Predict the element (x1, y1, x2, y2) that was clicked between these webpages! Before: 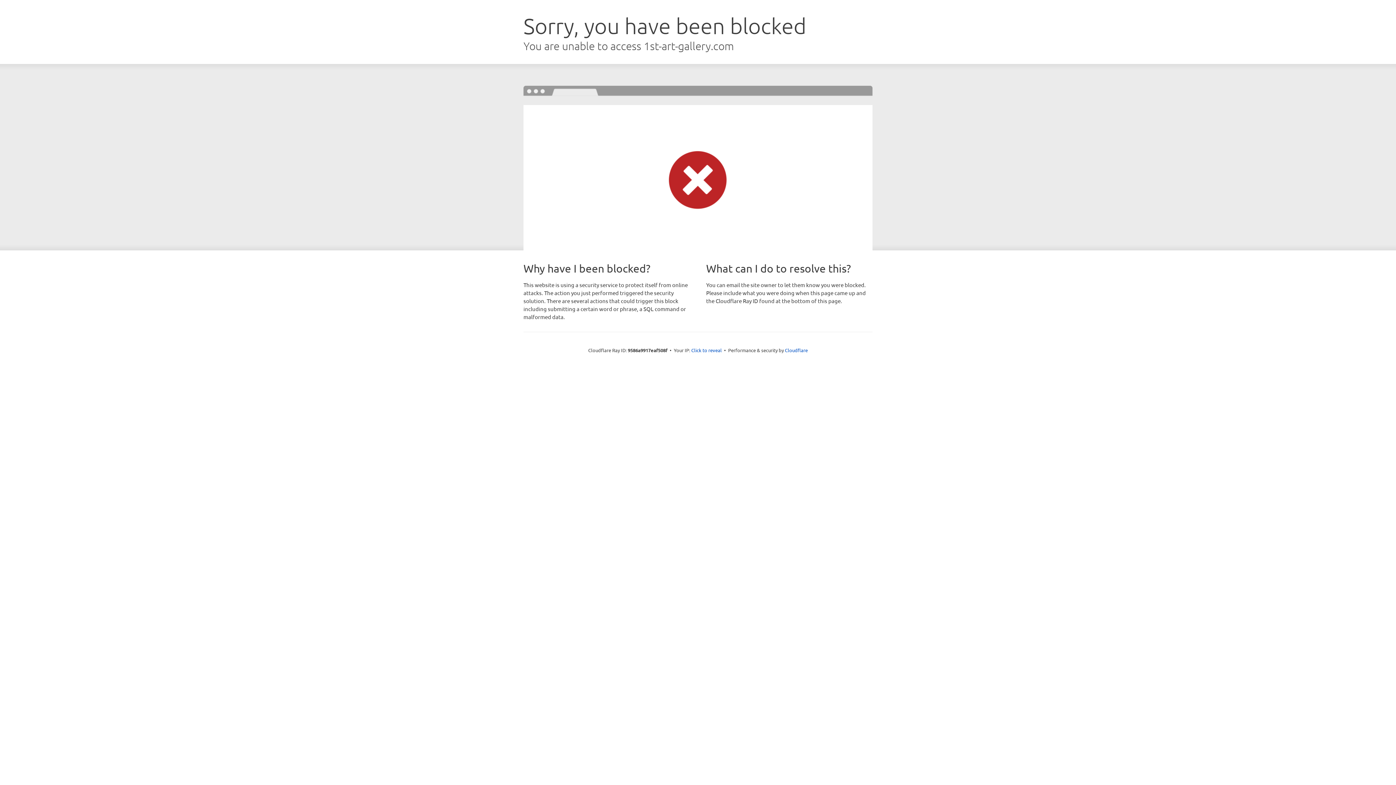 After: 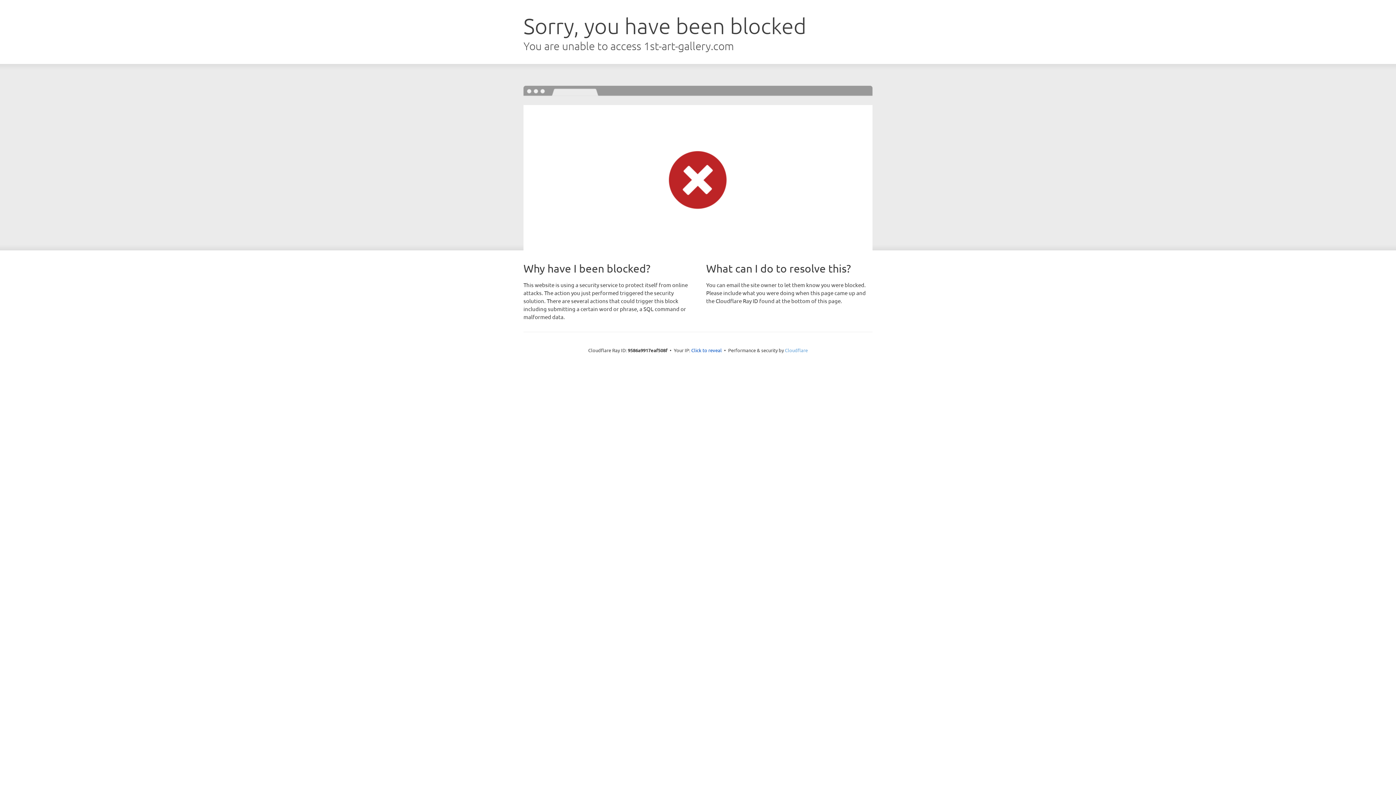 Action: bbox: (785, 347, 808, 353) label: Cloudflare